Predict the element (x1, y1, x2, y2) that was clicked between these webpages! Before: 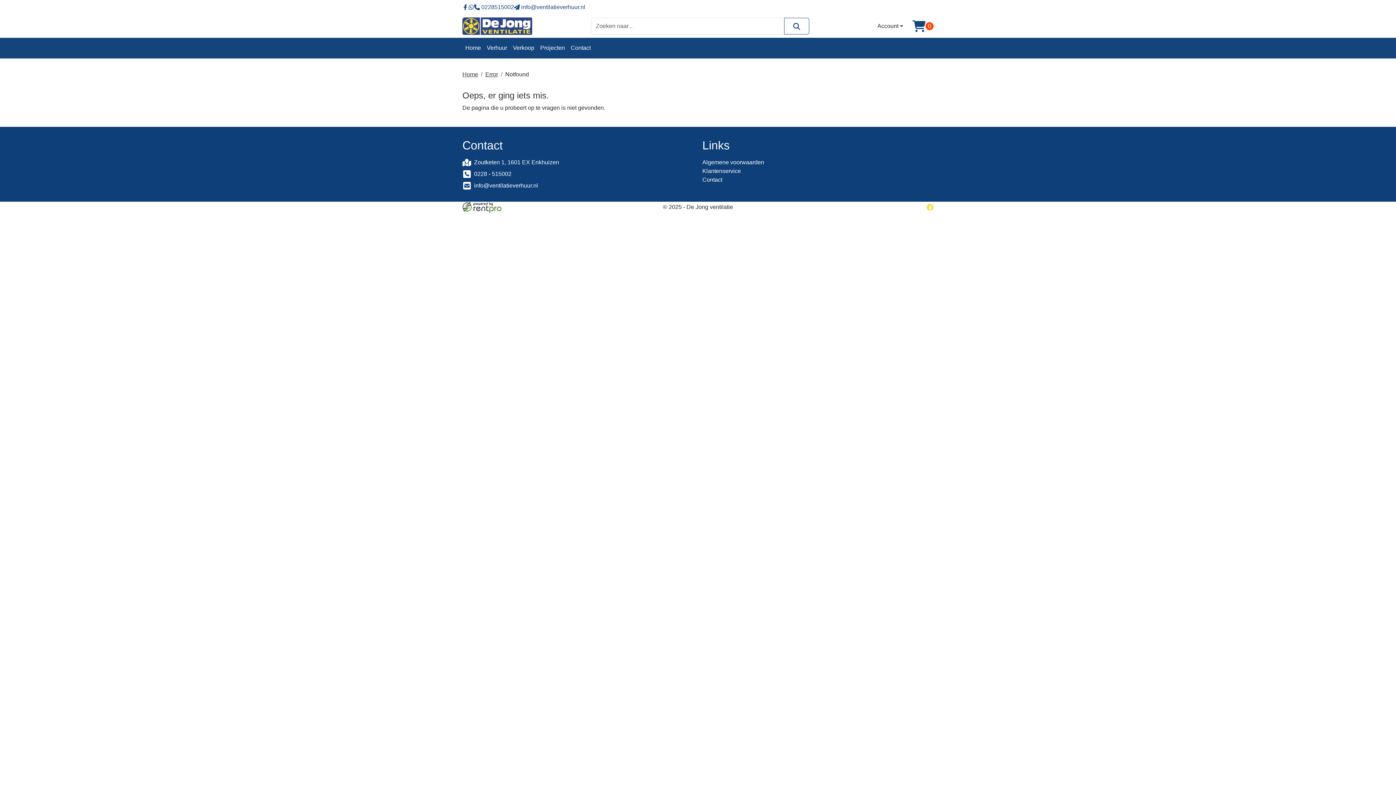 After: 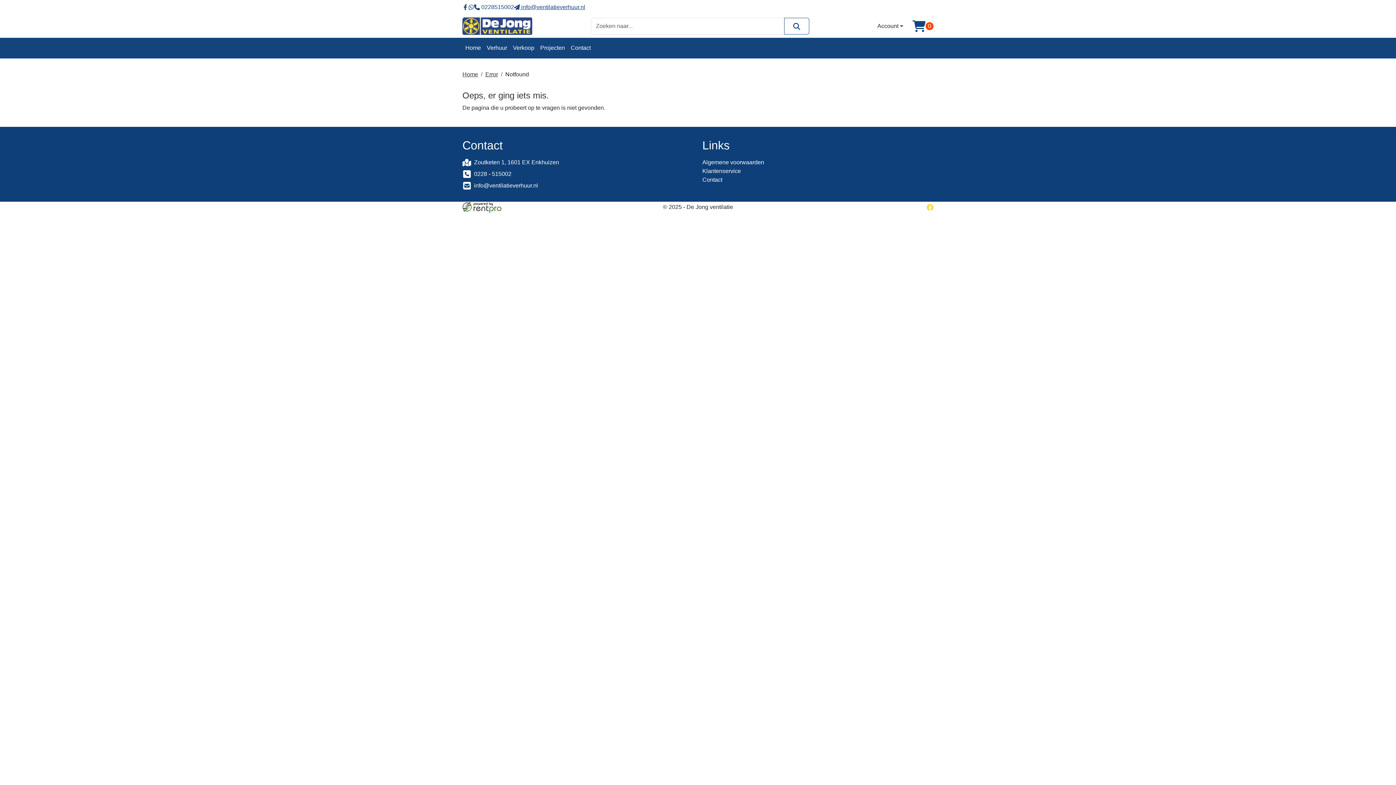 Action: label:  info@ventilatieverhuur.nl bbox: (514, 2, 585, 11)